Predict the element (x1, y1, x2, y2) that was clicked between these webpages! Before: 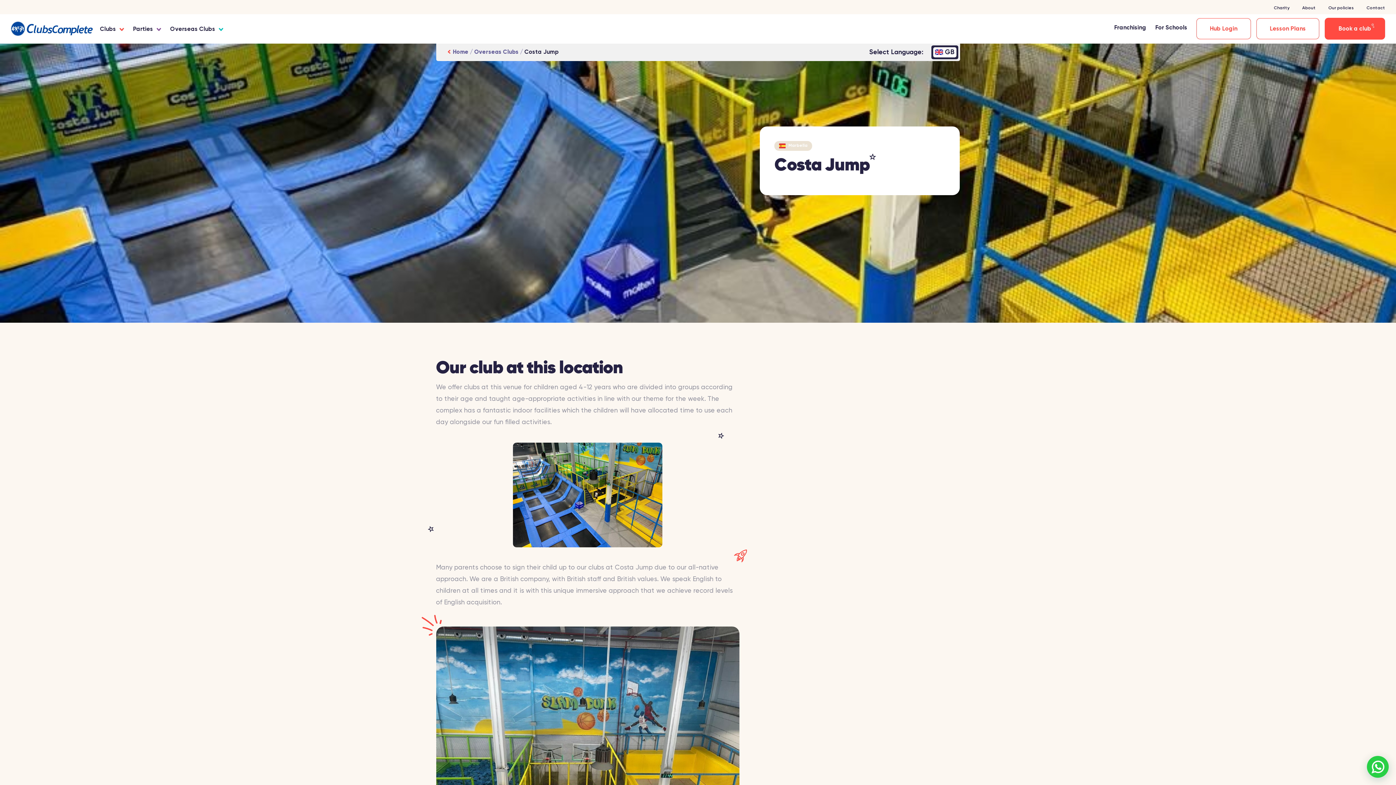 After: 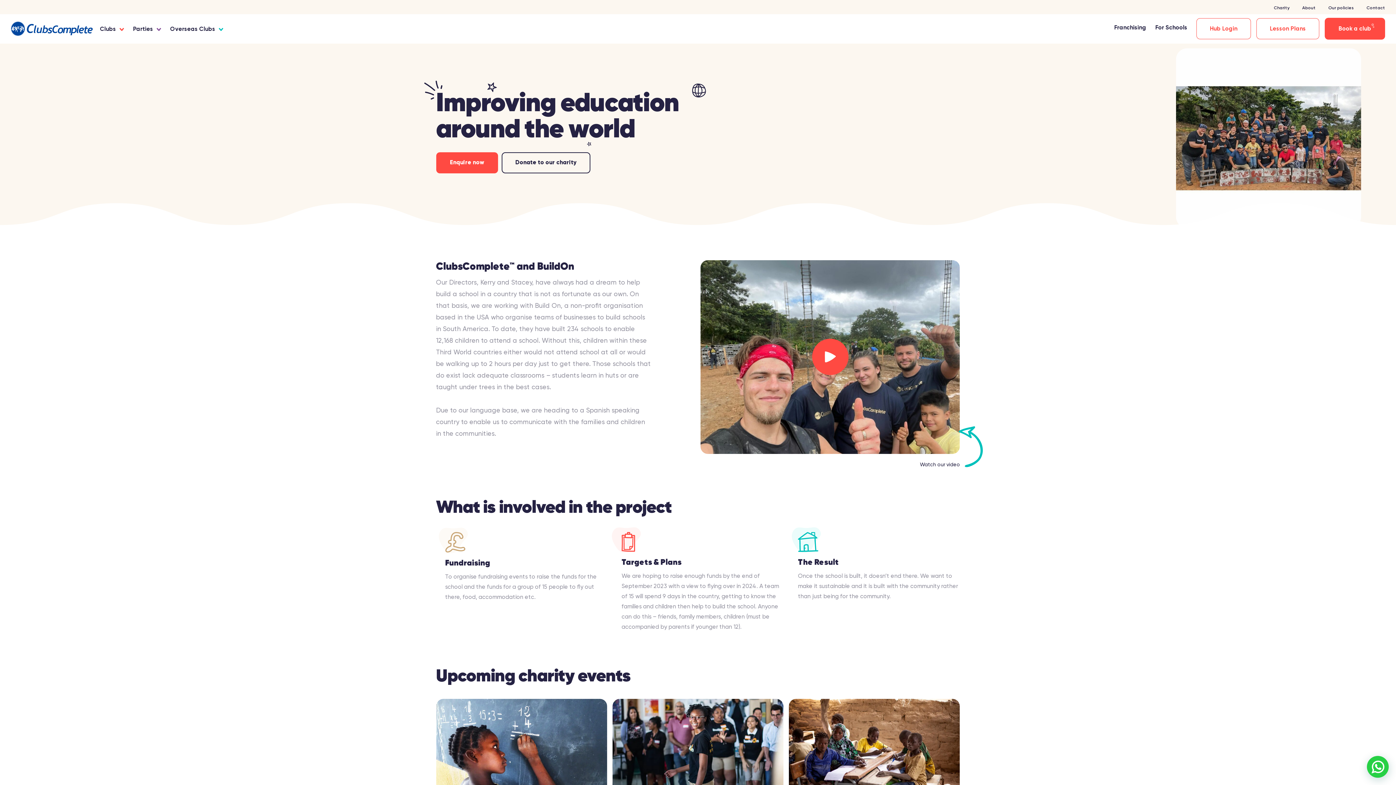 Action: label: Charity bbox: (1274, 6, 1289, 10)